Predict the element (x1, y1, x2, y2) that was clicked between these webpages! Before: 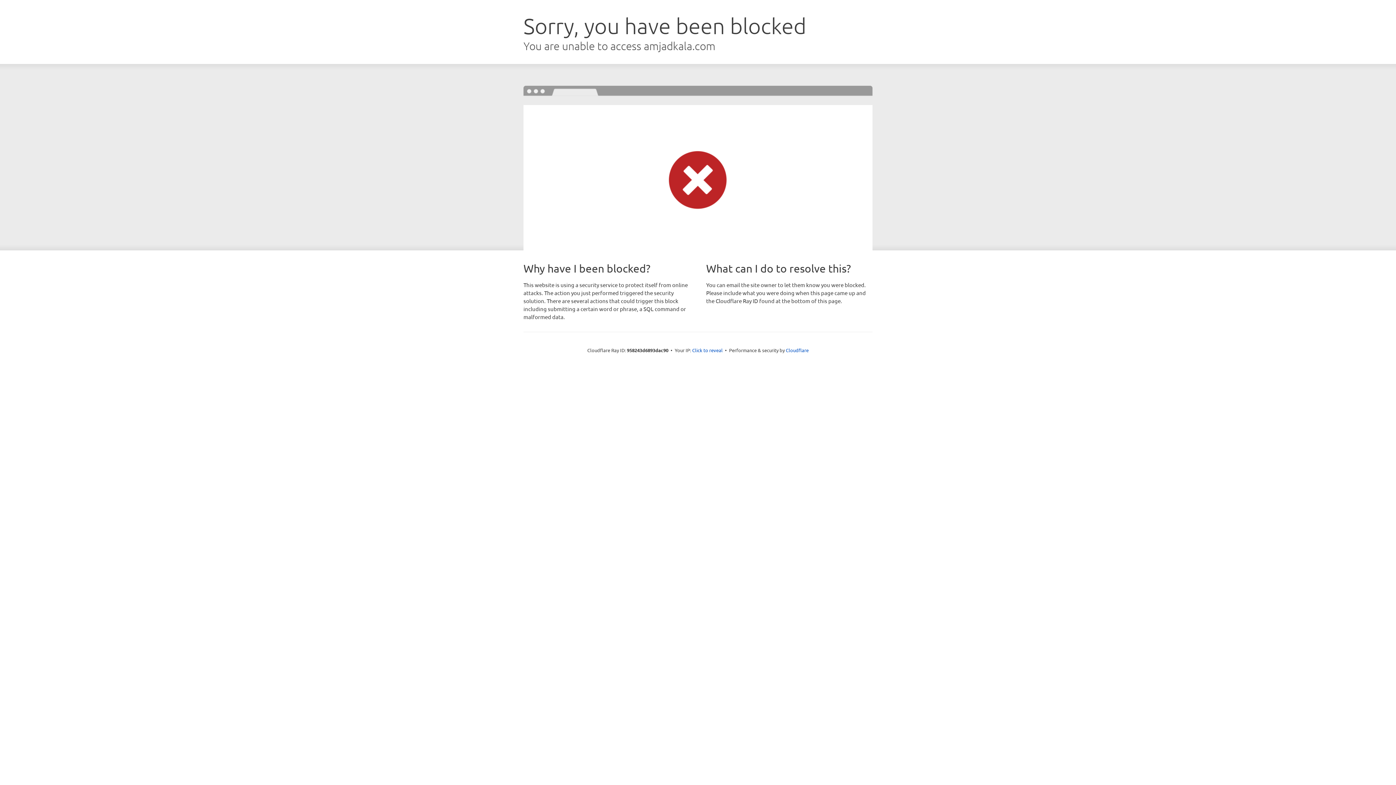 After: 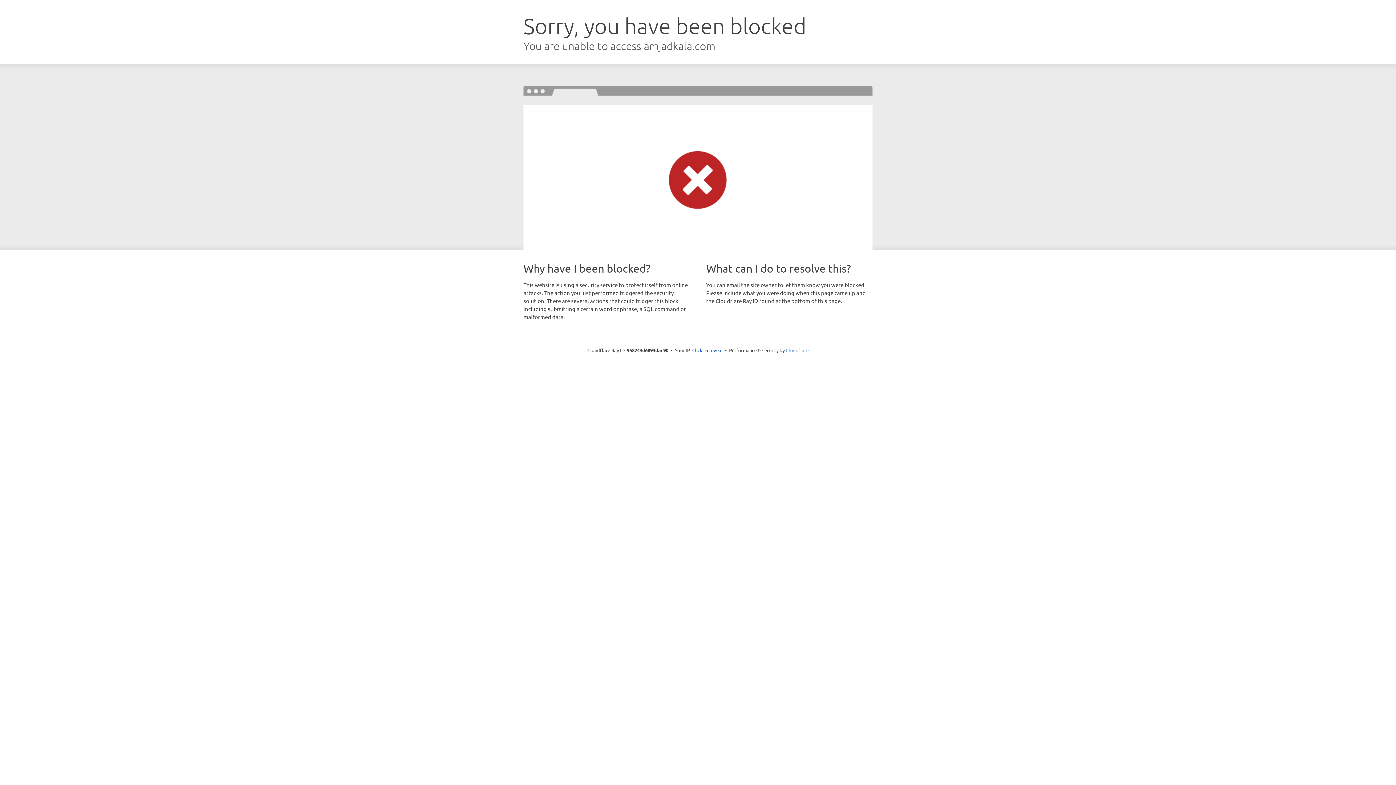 Action: bbox: (786, 347, 808, 353) label: Cloudflare